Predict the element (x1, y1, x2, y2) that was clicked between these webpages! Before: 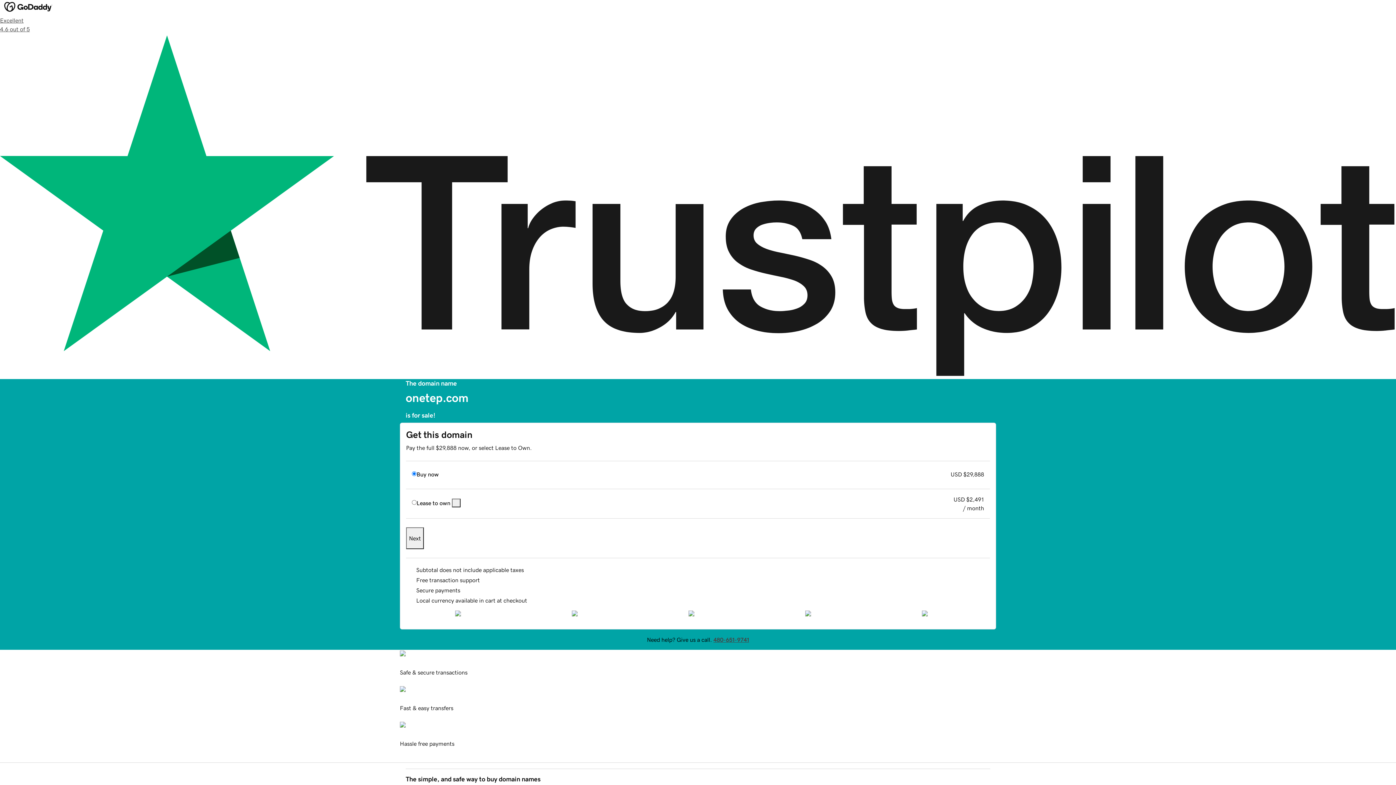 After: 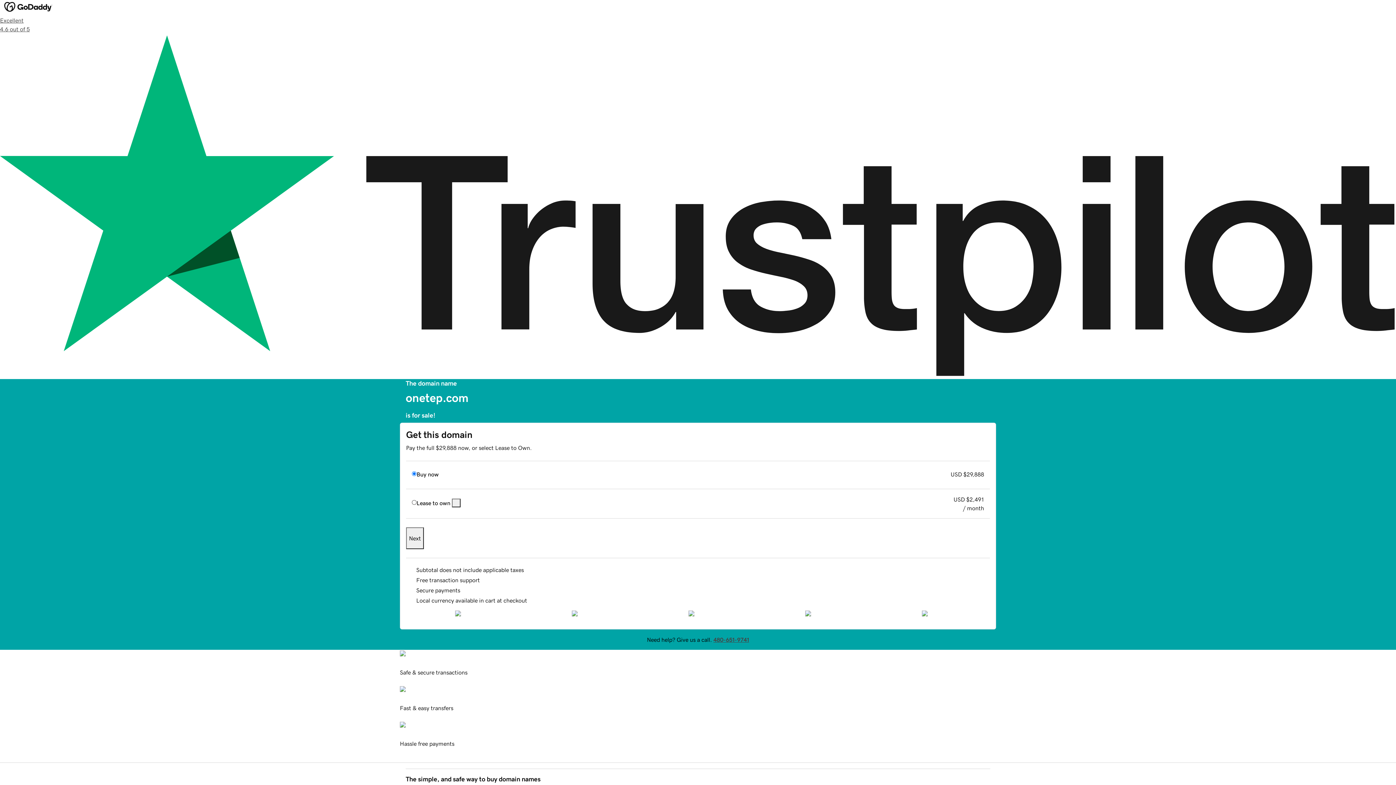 Action: bbox: (452, 498, 460, 507)